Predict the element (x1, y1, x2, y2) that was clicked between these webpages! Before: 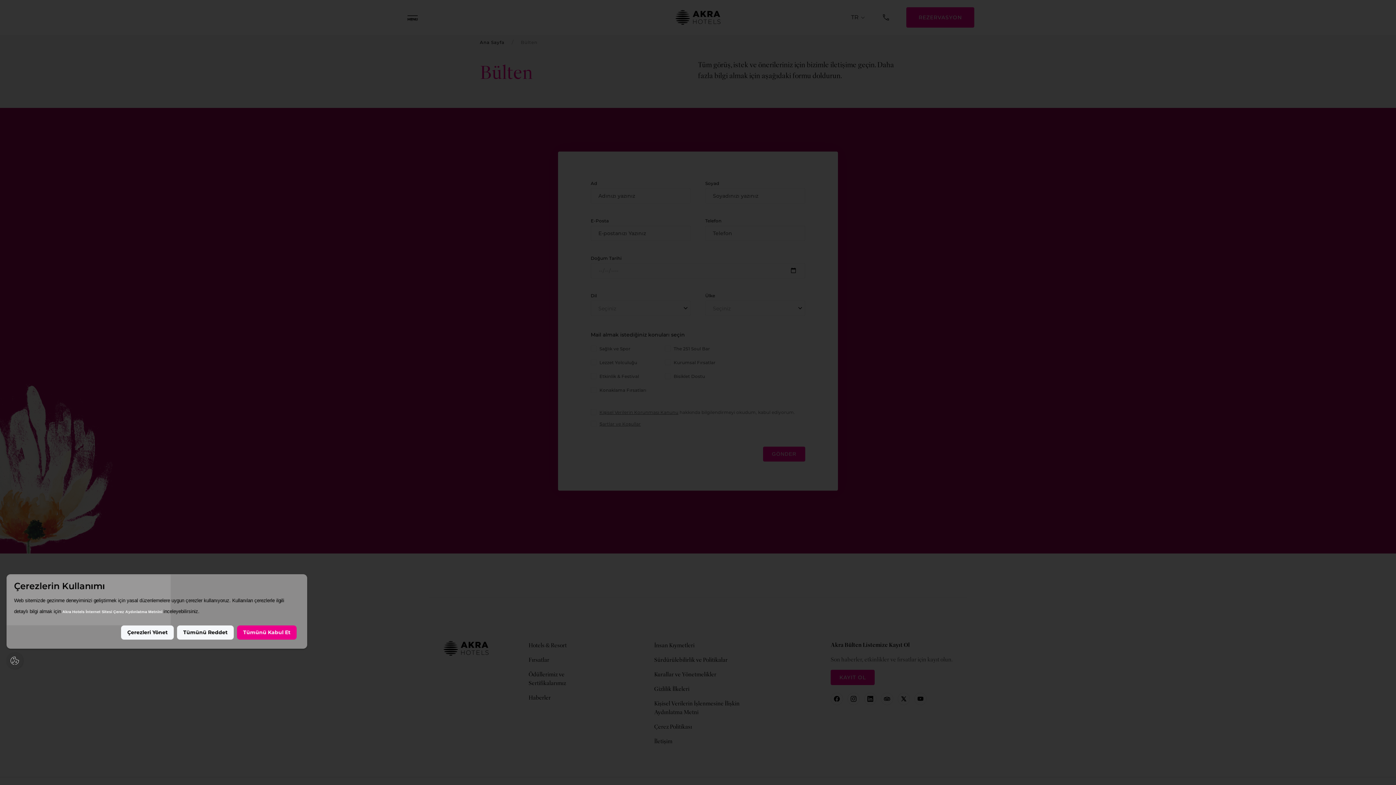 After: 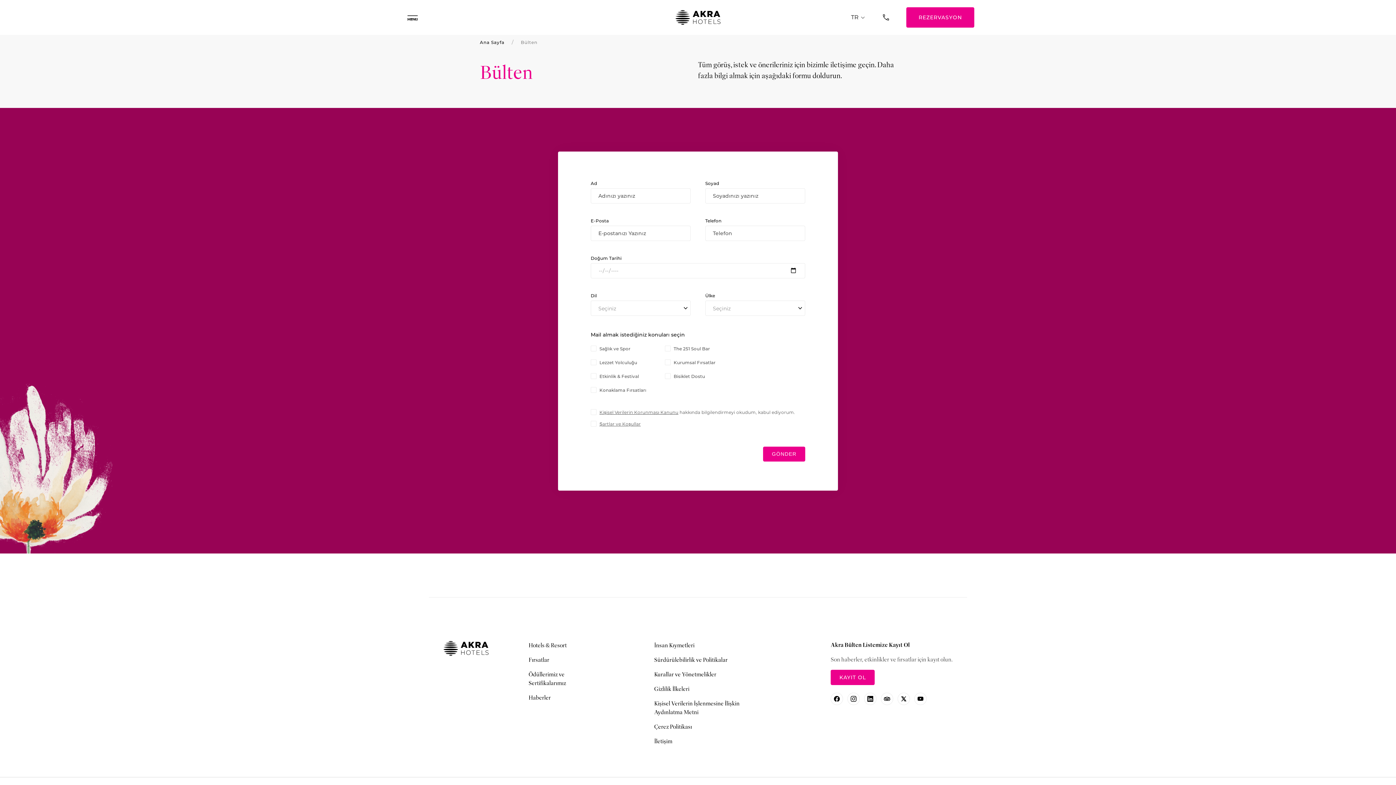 Action: label: Tümünü Reddet bbox: (177, 625, 233, 639)